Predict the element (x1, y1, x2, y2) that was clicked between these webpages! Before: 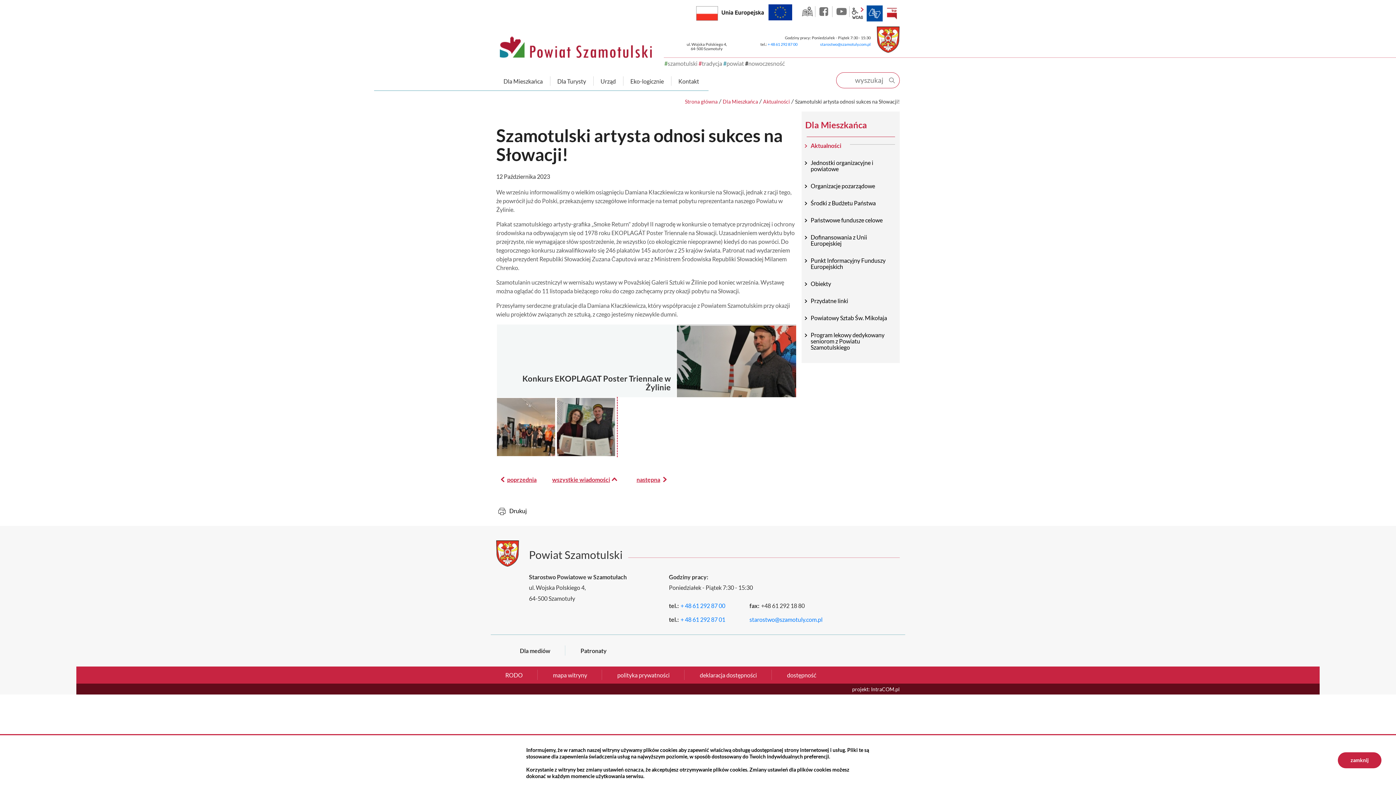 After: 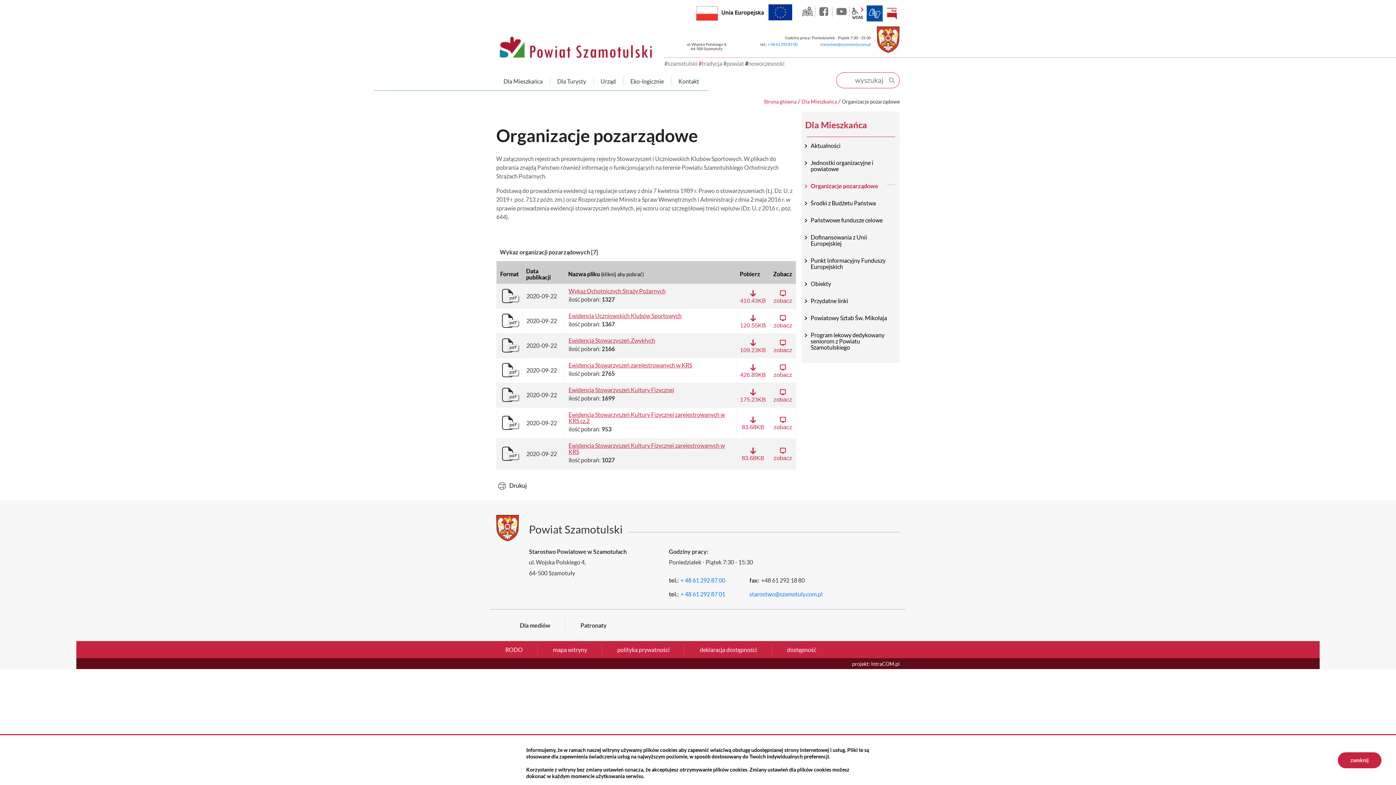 Action: label: Organizacje pozarządowe bbox: (801, 177, 900, 194)